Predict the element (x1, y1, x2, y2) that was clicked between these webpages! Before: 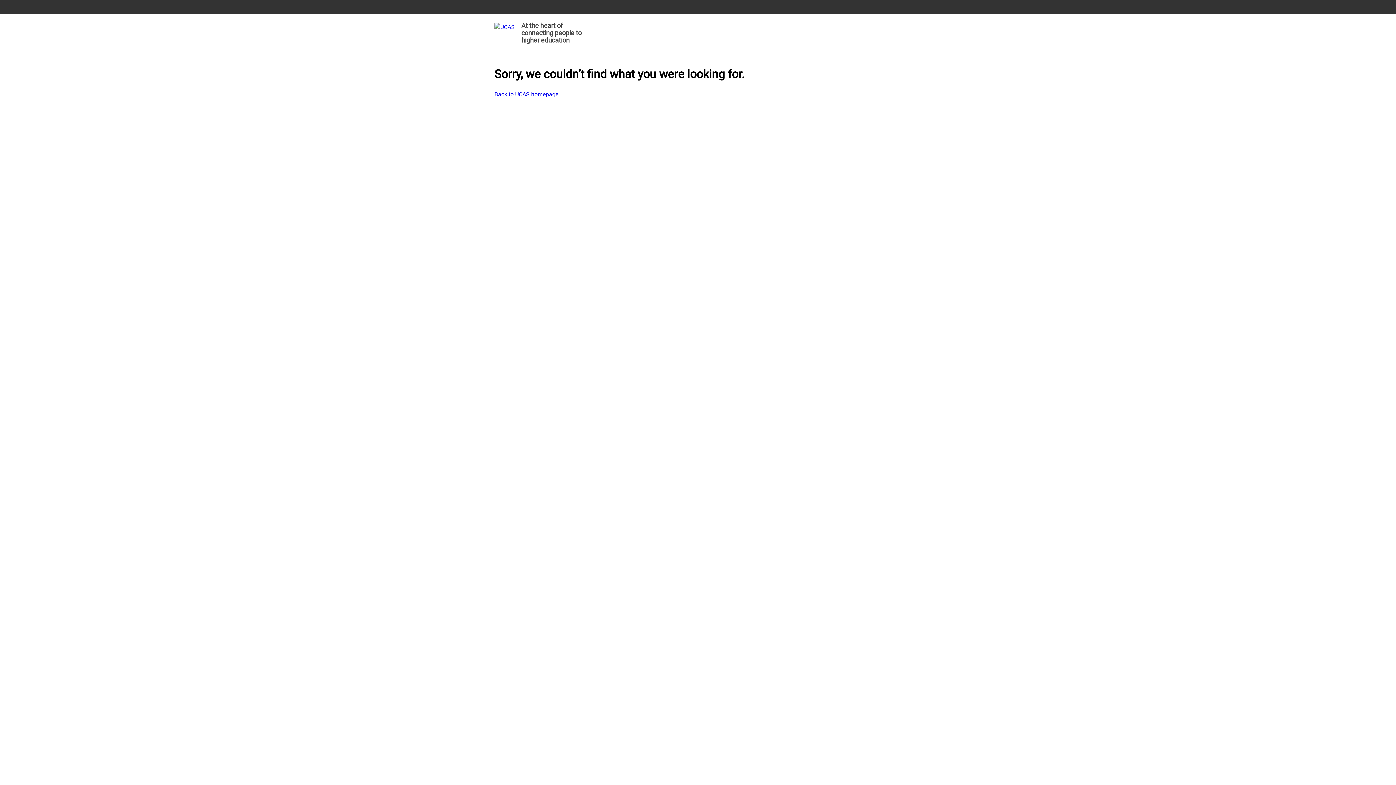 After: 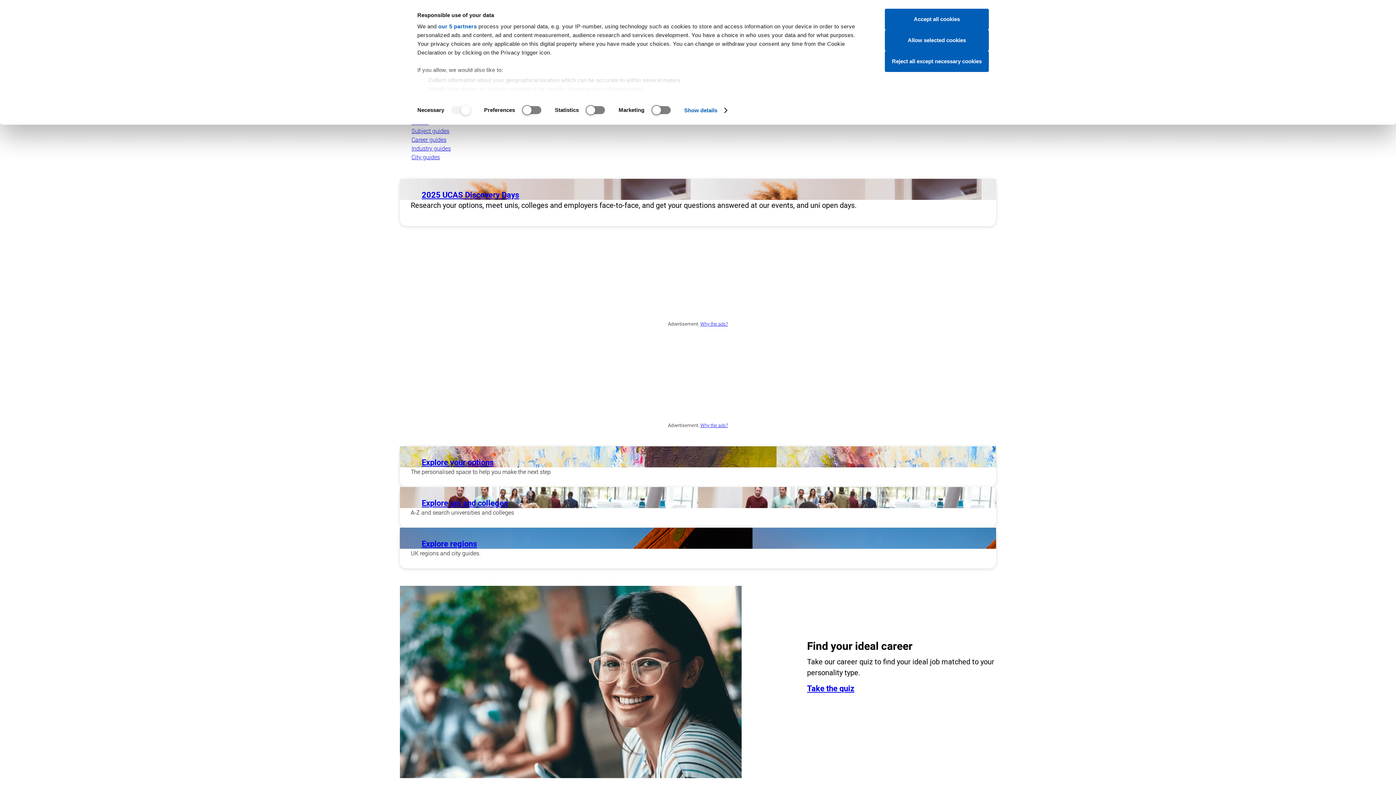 Action: label: Back to UCAS homepage bbox: (494, 90, 558, 98)